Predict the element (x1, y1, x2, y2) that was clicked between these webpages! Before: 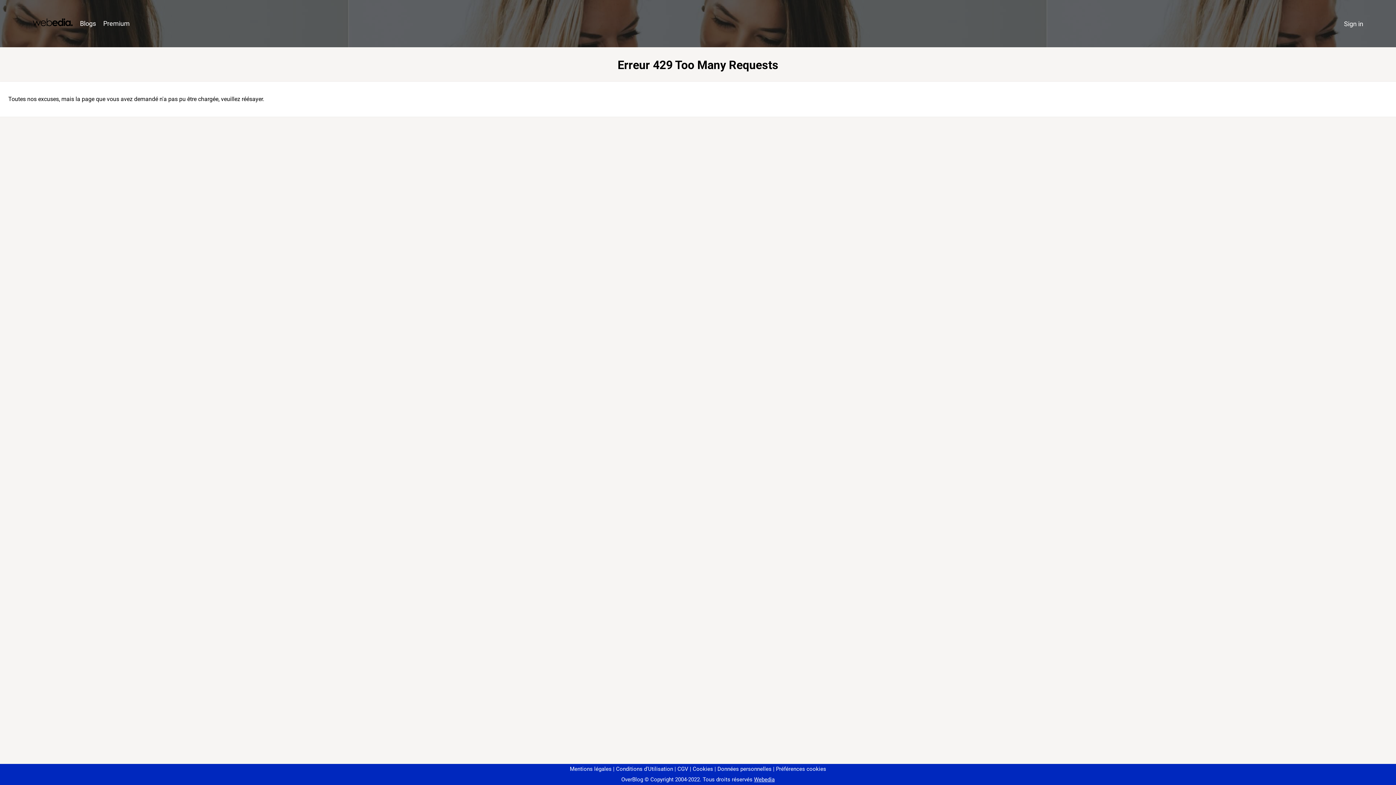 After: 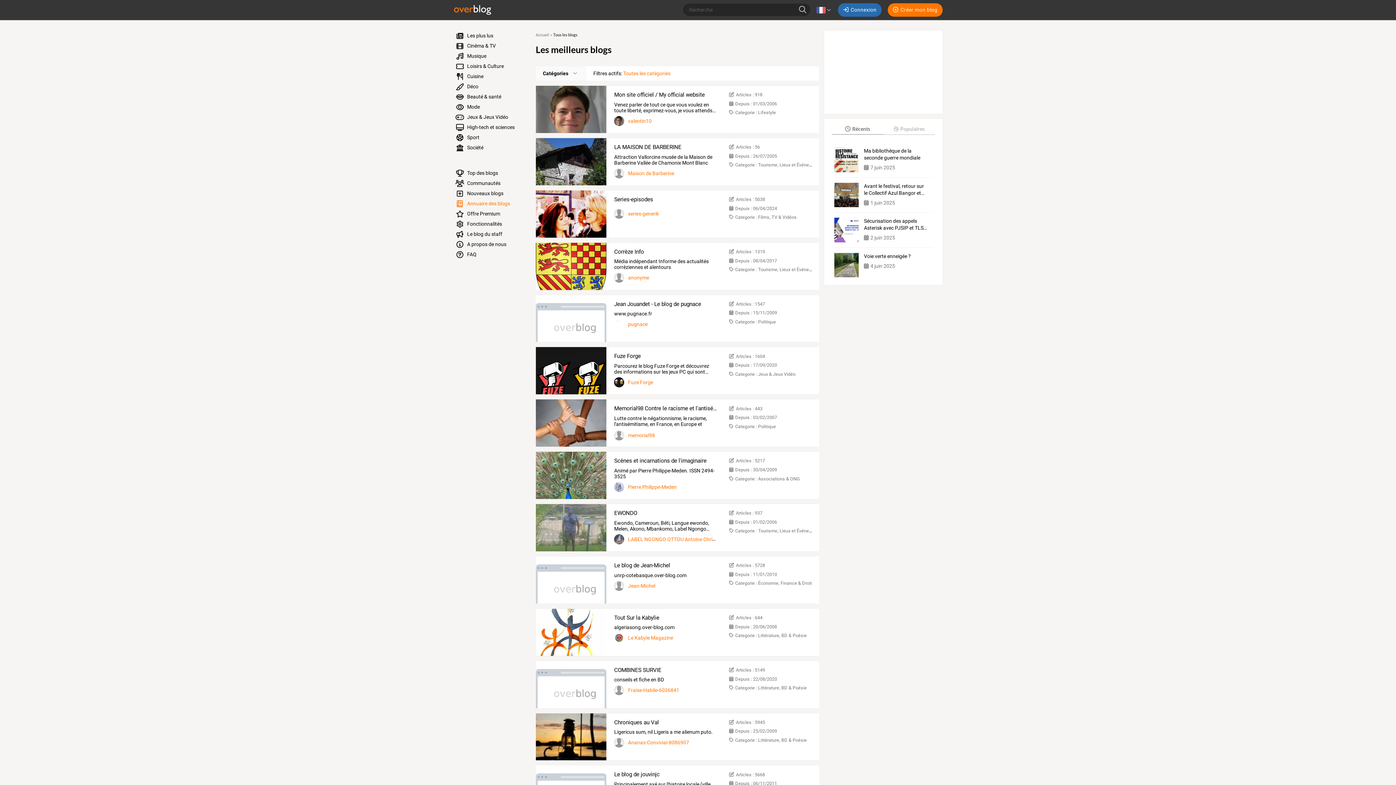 Action: bbox: (76, 16, 99, 31) label: Blogs